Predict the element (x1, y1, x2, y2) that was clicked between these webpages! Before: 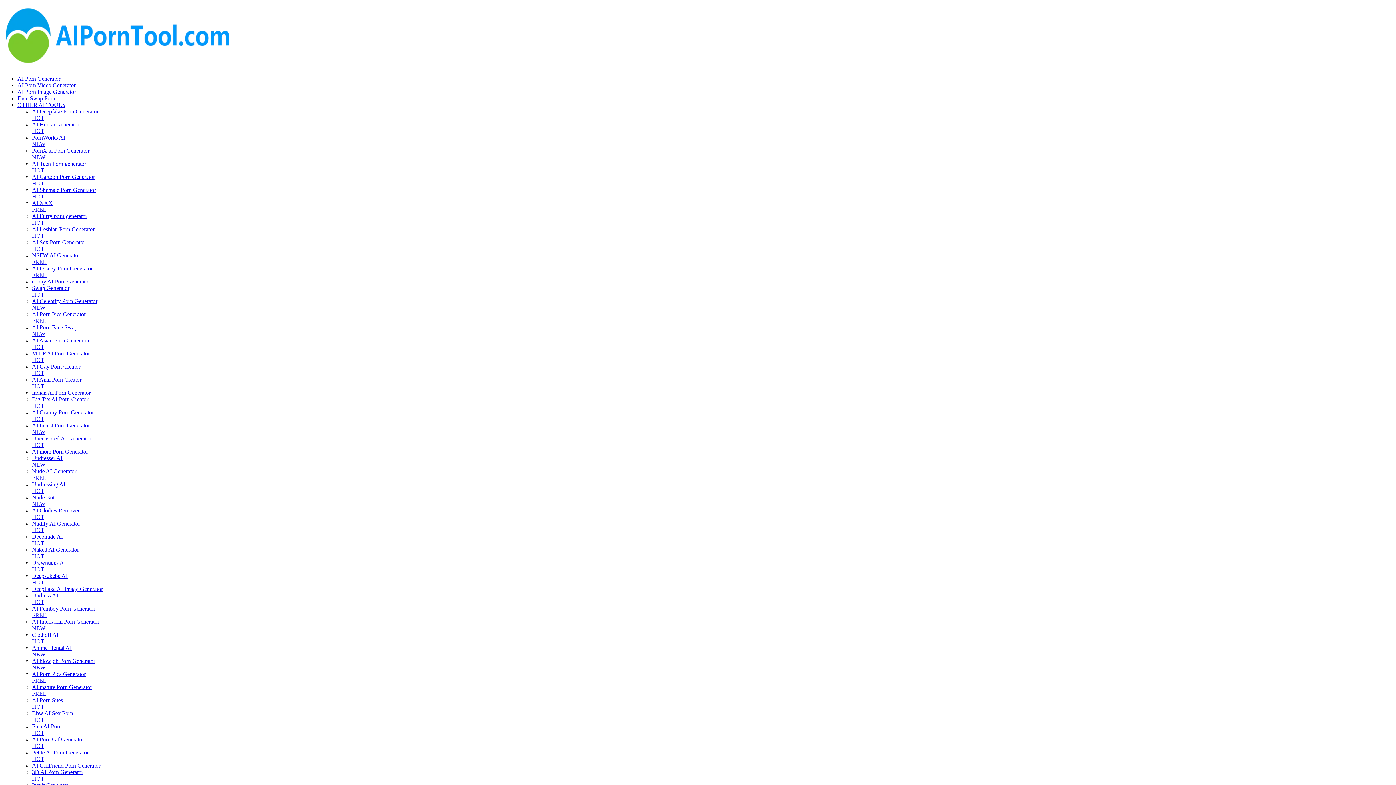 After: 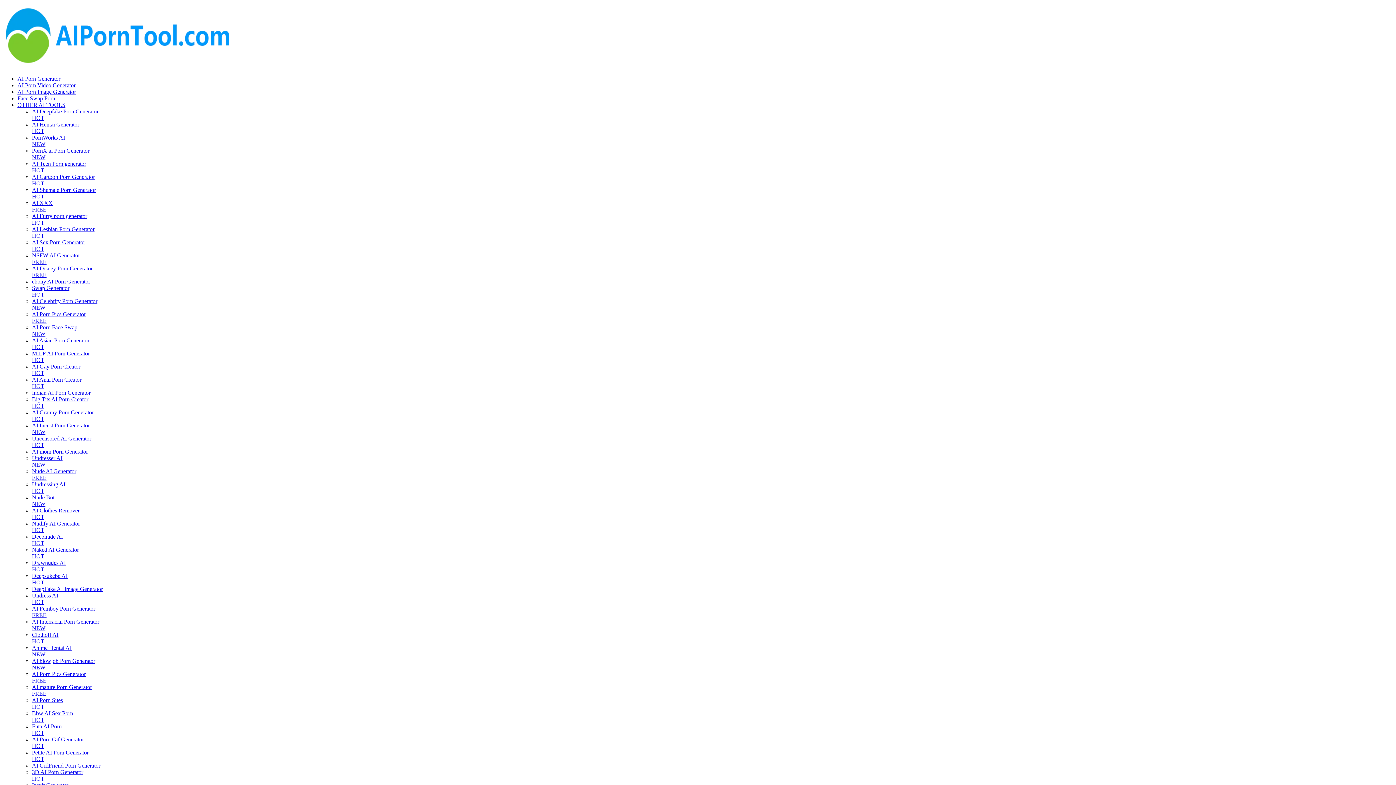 Action: bbox: (17, 88, 76, 94) label: AI Porn Image Generator